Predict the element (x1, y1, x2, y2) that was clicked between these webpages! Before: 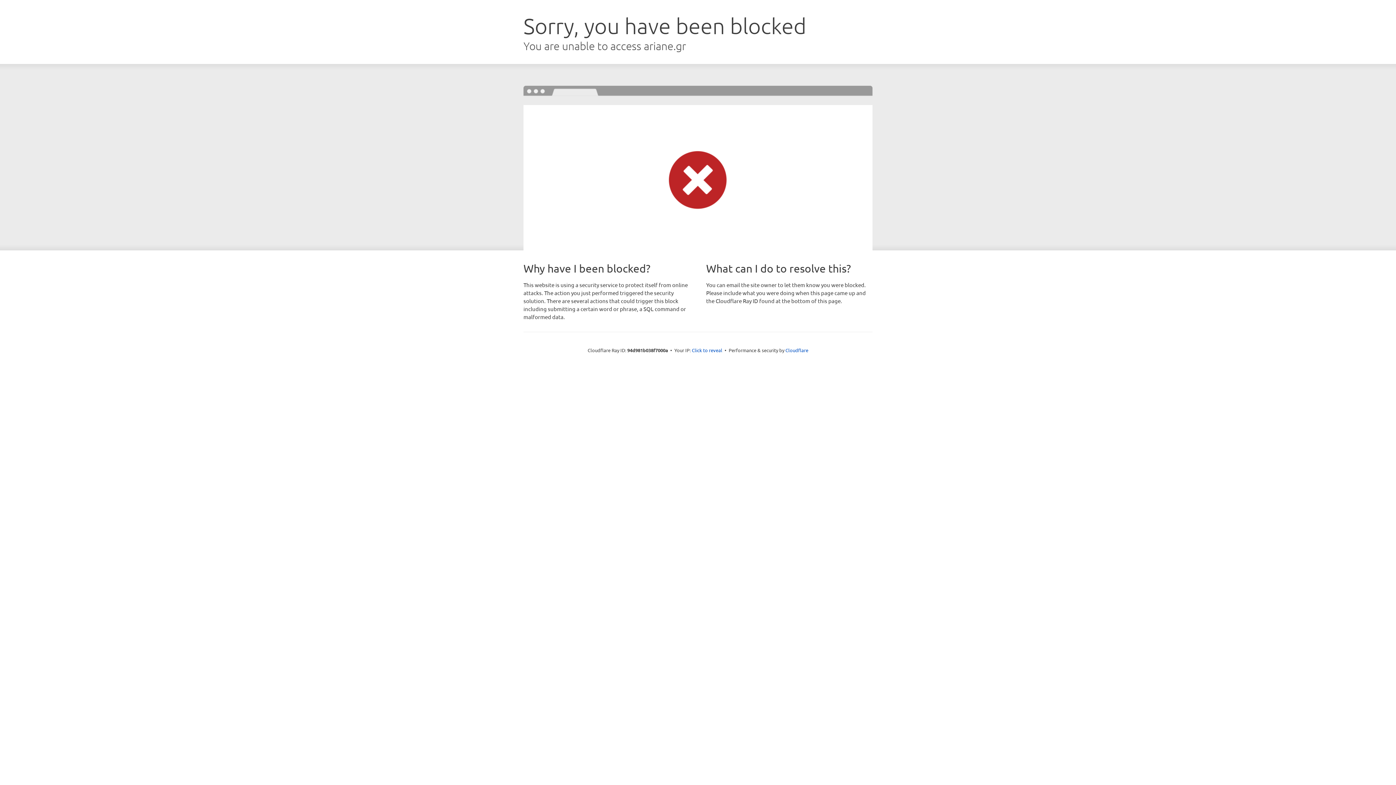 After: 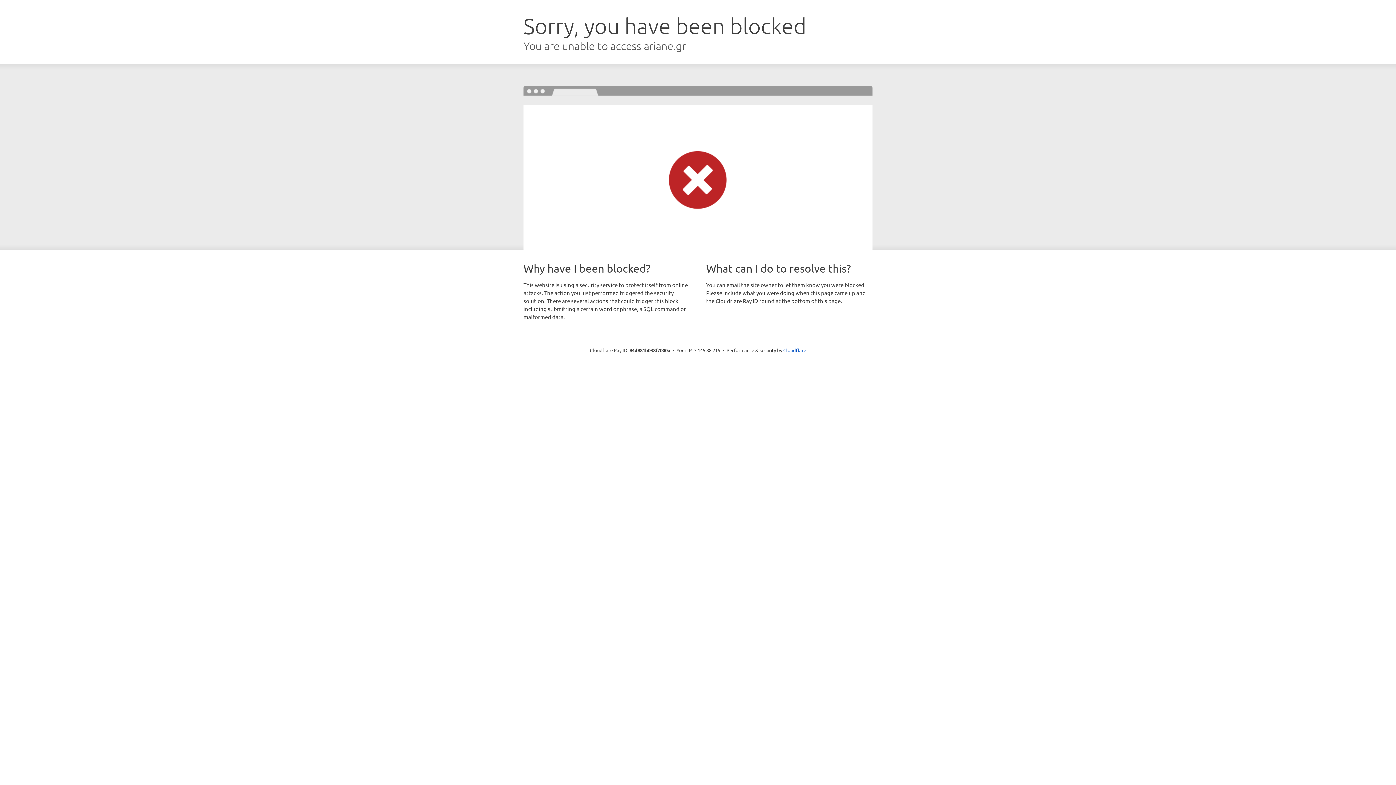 Action: bbox: (692, 346, 722, 353) label: Click to reveal